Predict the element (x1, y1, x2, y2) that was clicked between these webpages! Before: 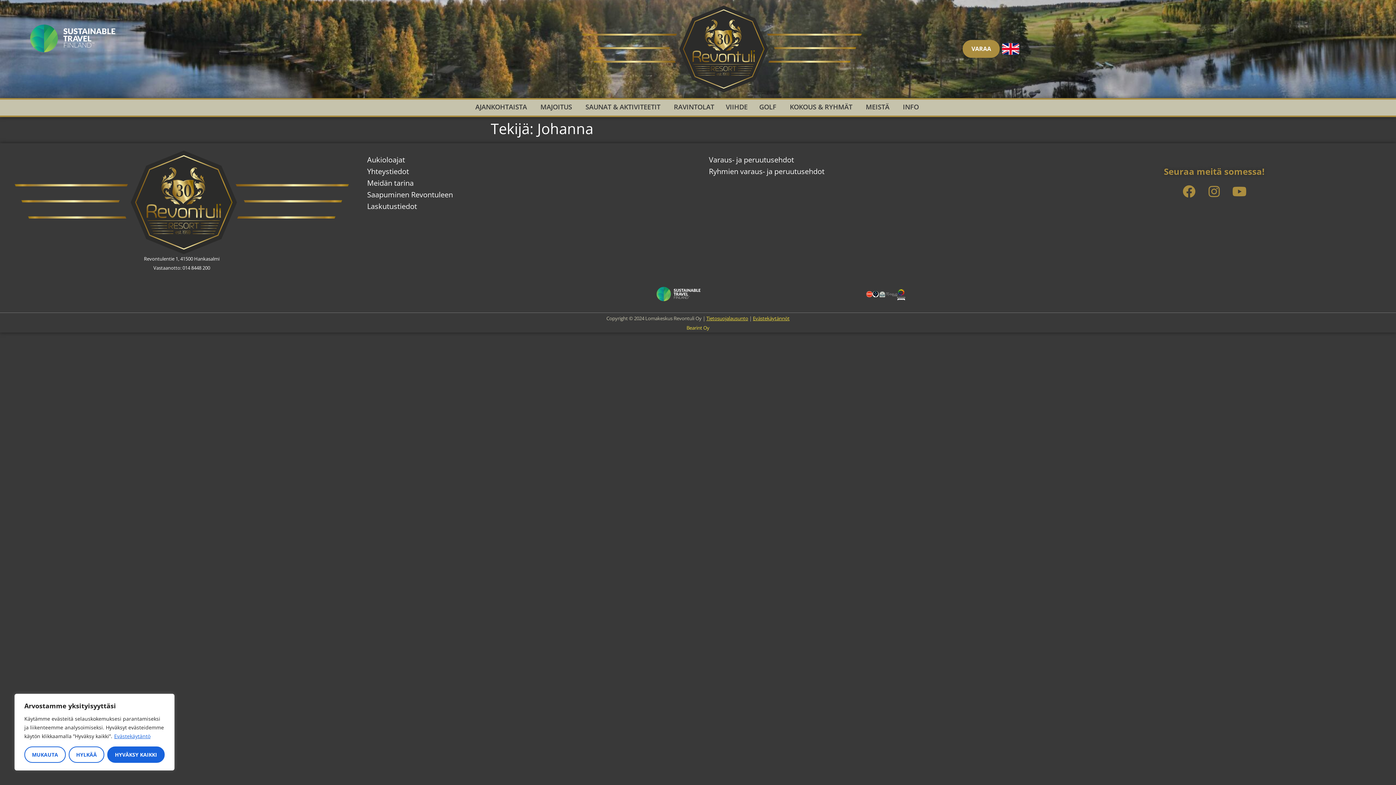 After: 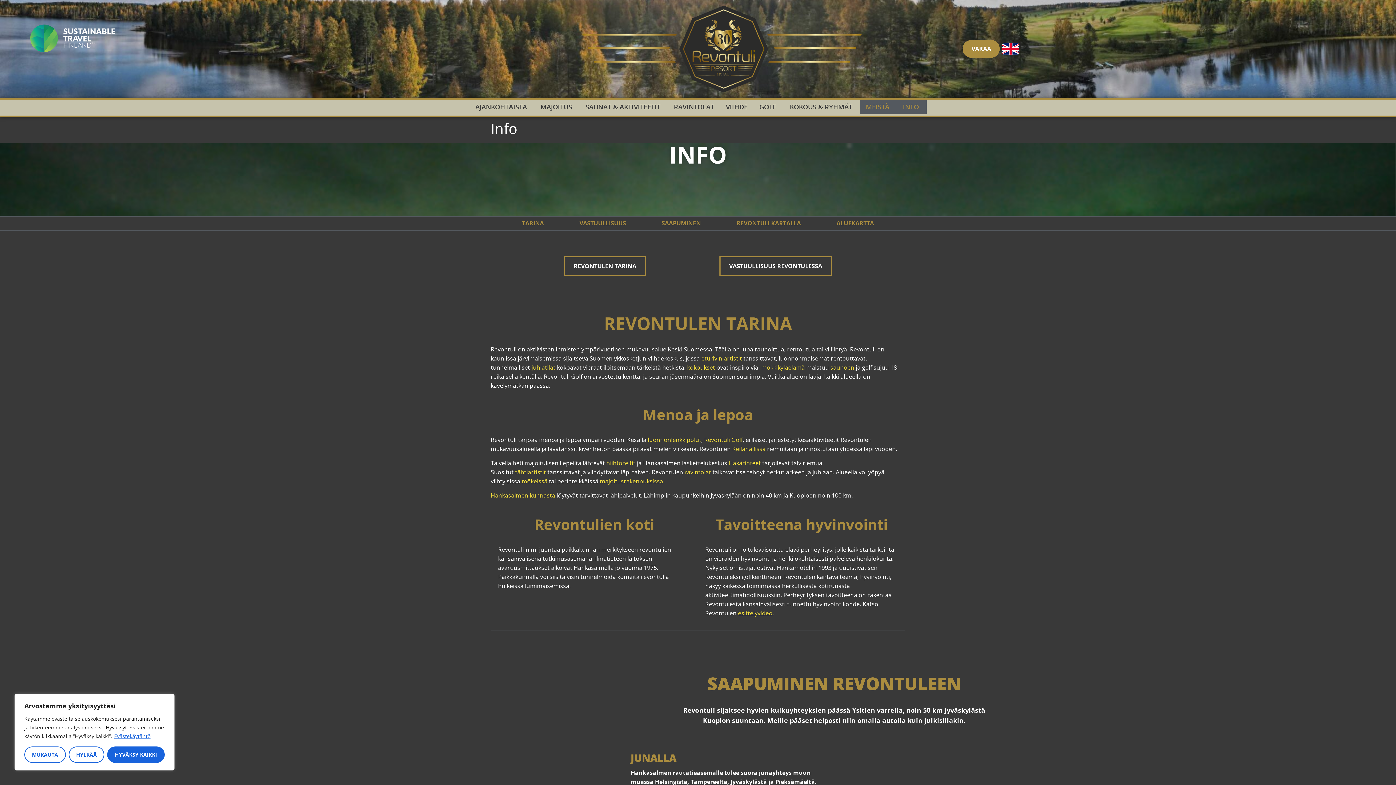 Action: bbox: (903, 102, 919, 110) label: INFO